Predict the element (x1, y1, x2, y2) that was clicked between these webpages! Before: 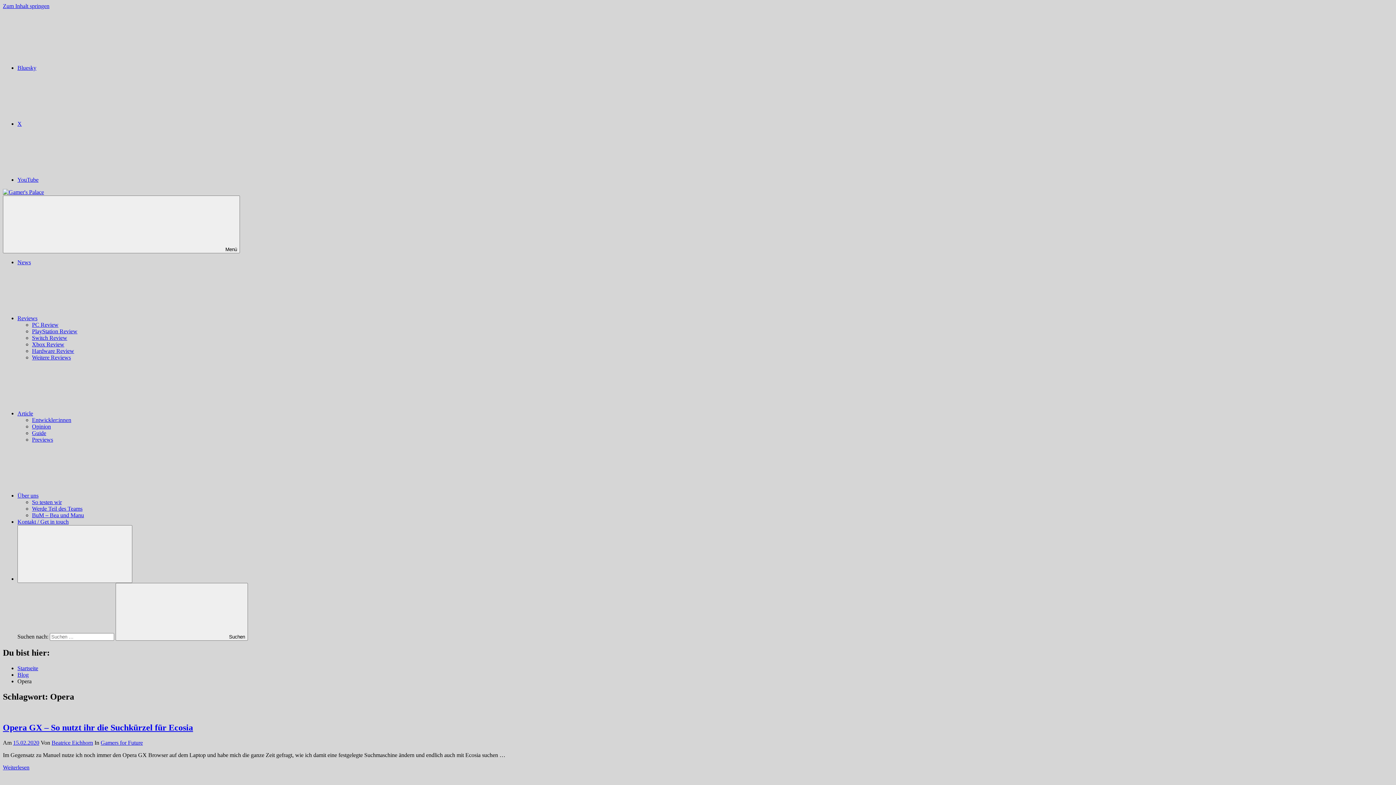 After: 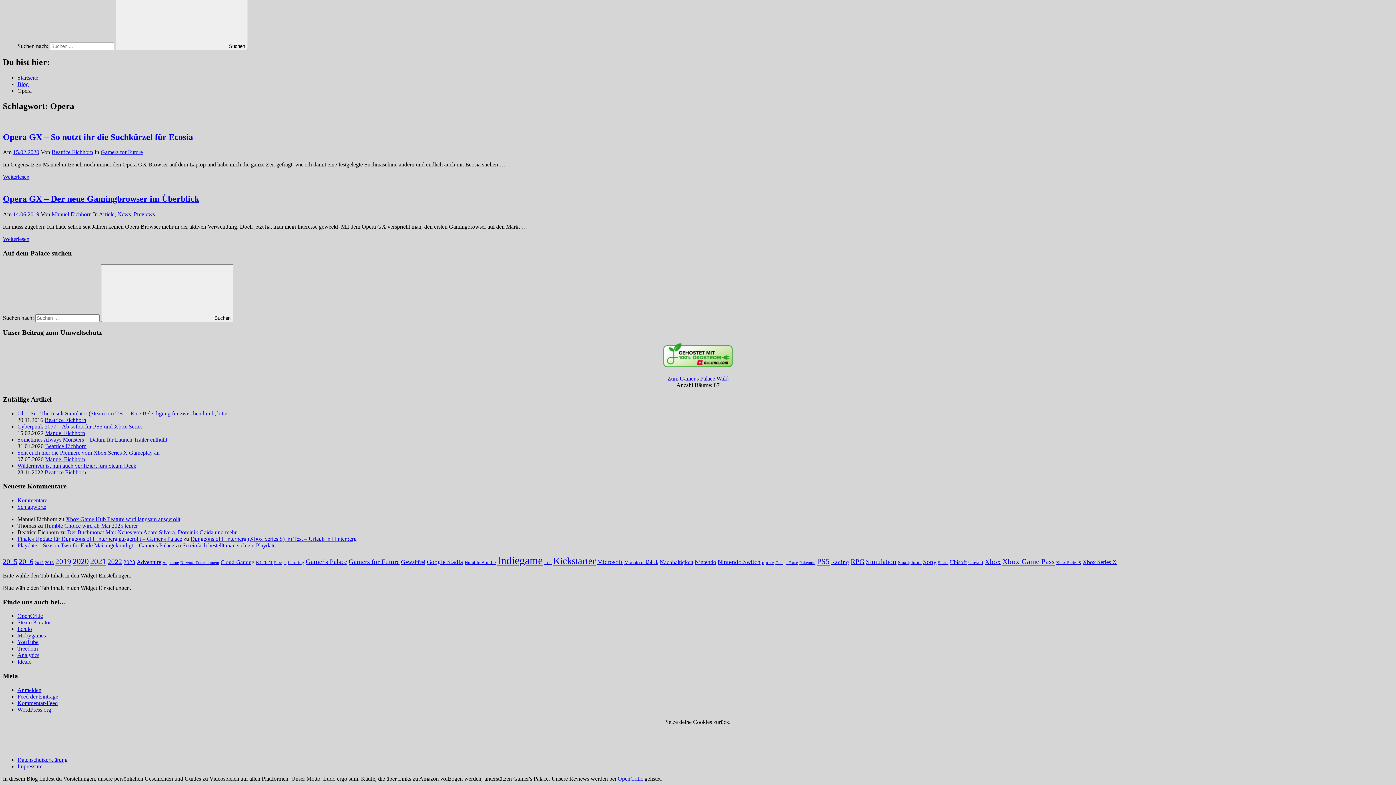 Action: label: Zum Inhalt springen bbox: (2, 2, 49, 9)